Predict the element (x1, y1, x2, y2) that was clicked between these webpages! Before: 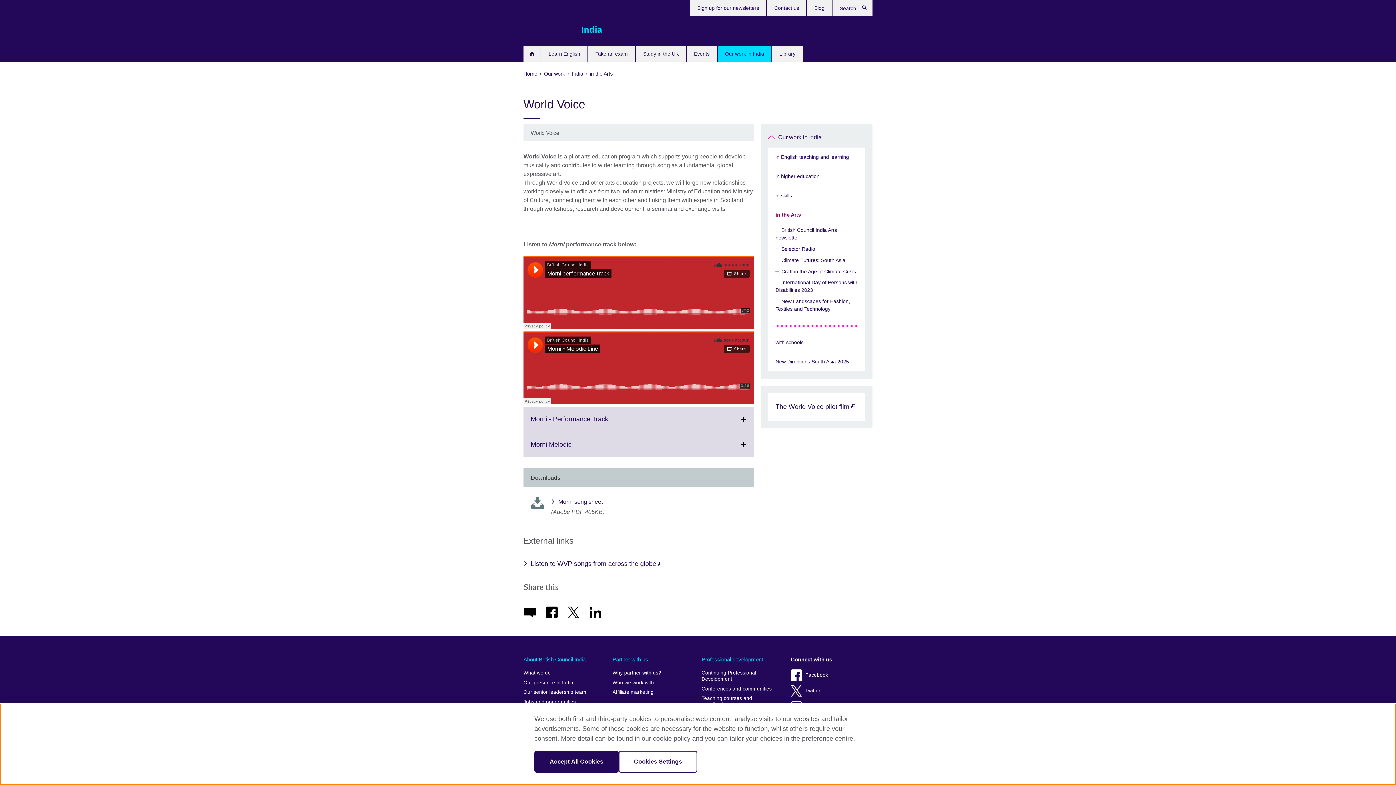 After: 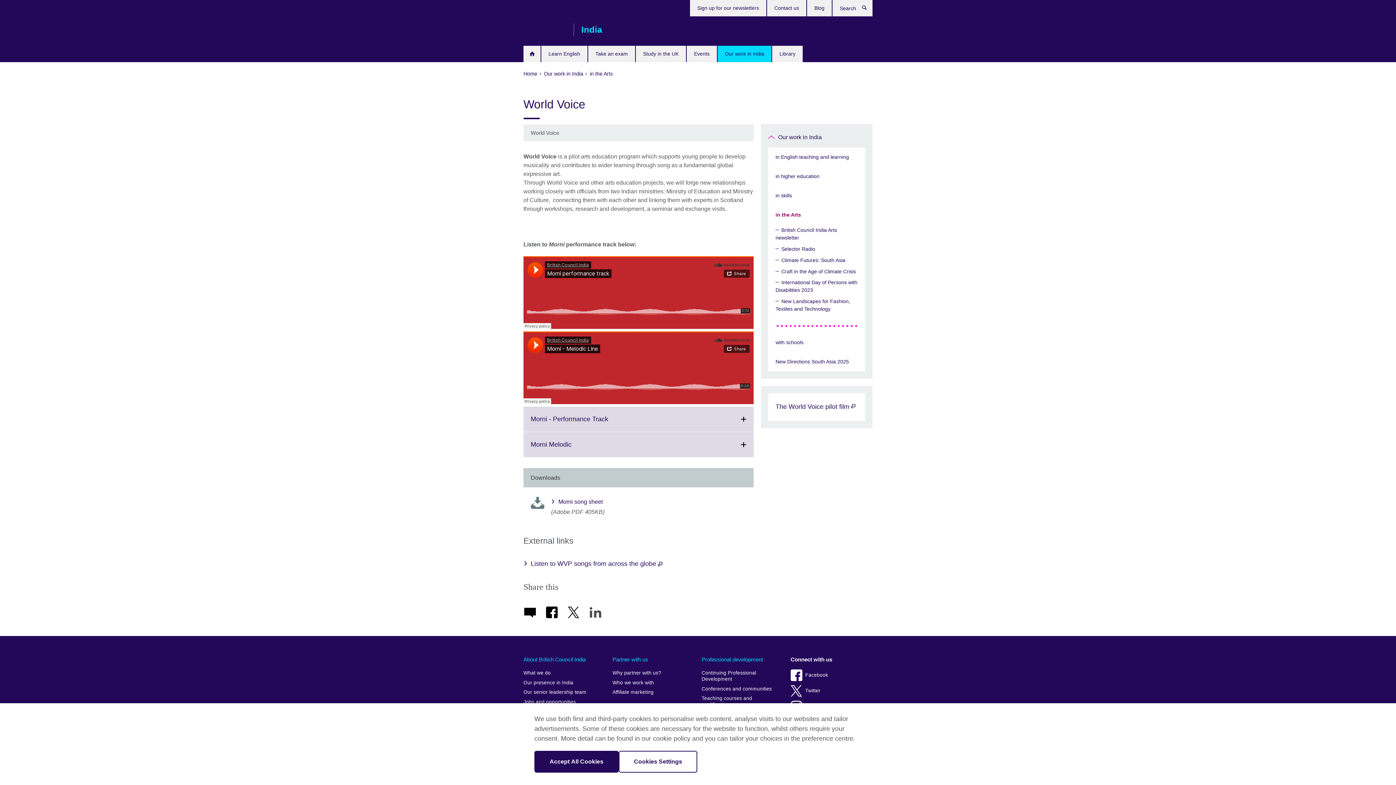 Action: bbox: (589, 605, 610, 609)